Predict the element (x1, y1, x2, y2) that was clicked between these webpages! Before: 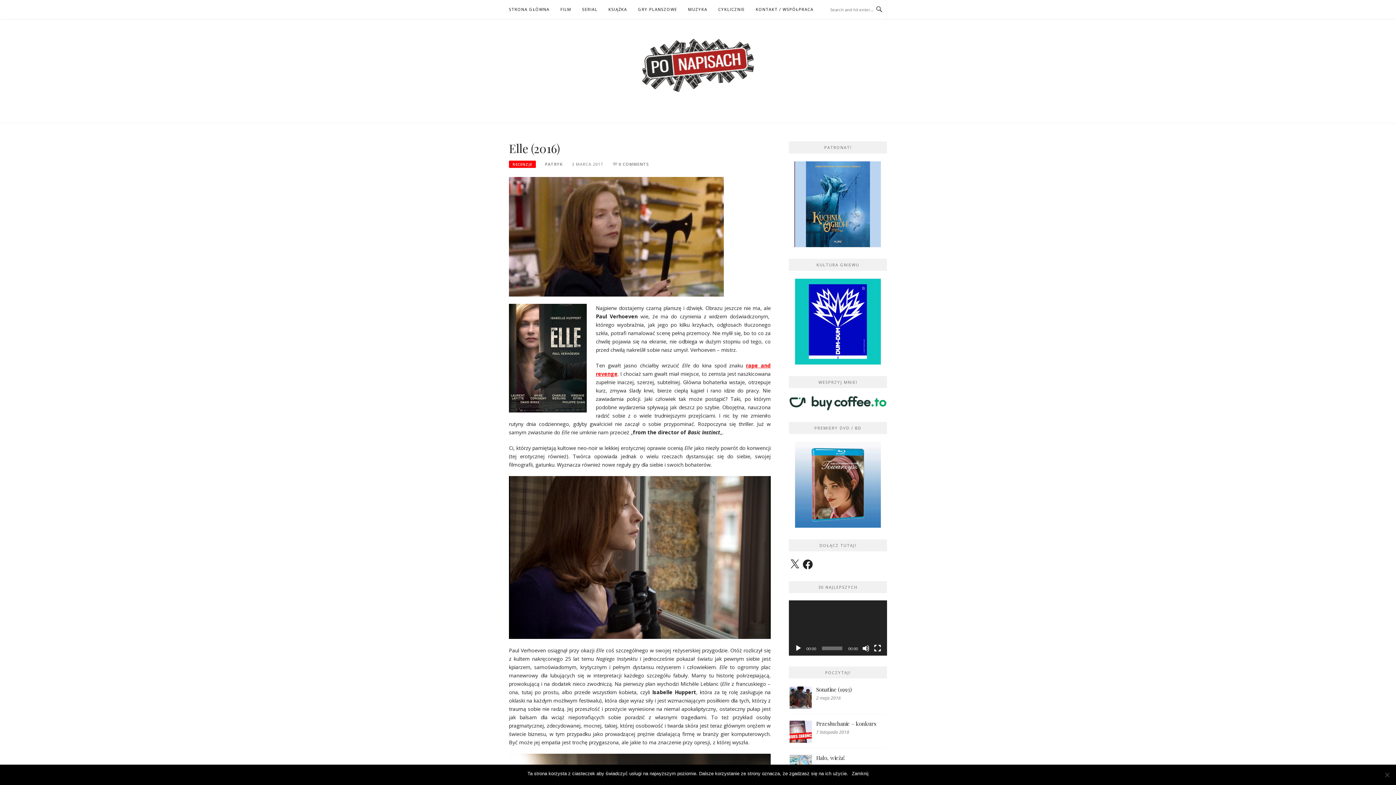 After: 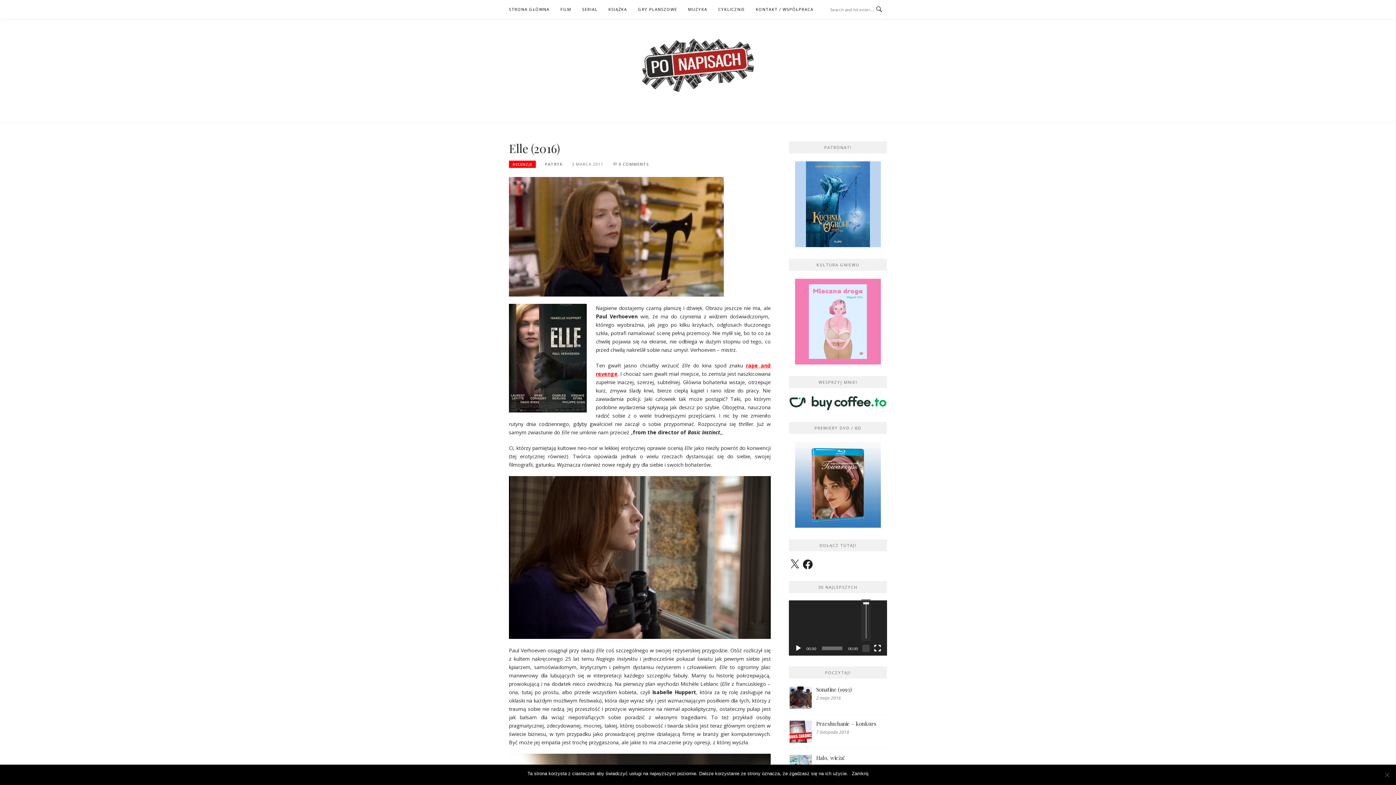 Action: label: Wycisz bbox: (862, 645, 869, 652)